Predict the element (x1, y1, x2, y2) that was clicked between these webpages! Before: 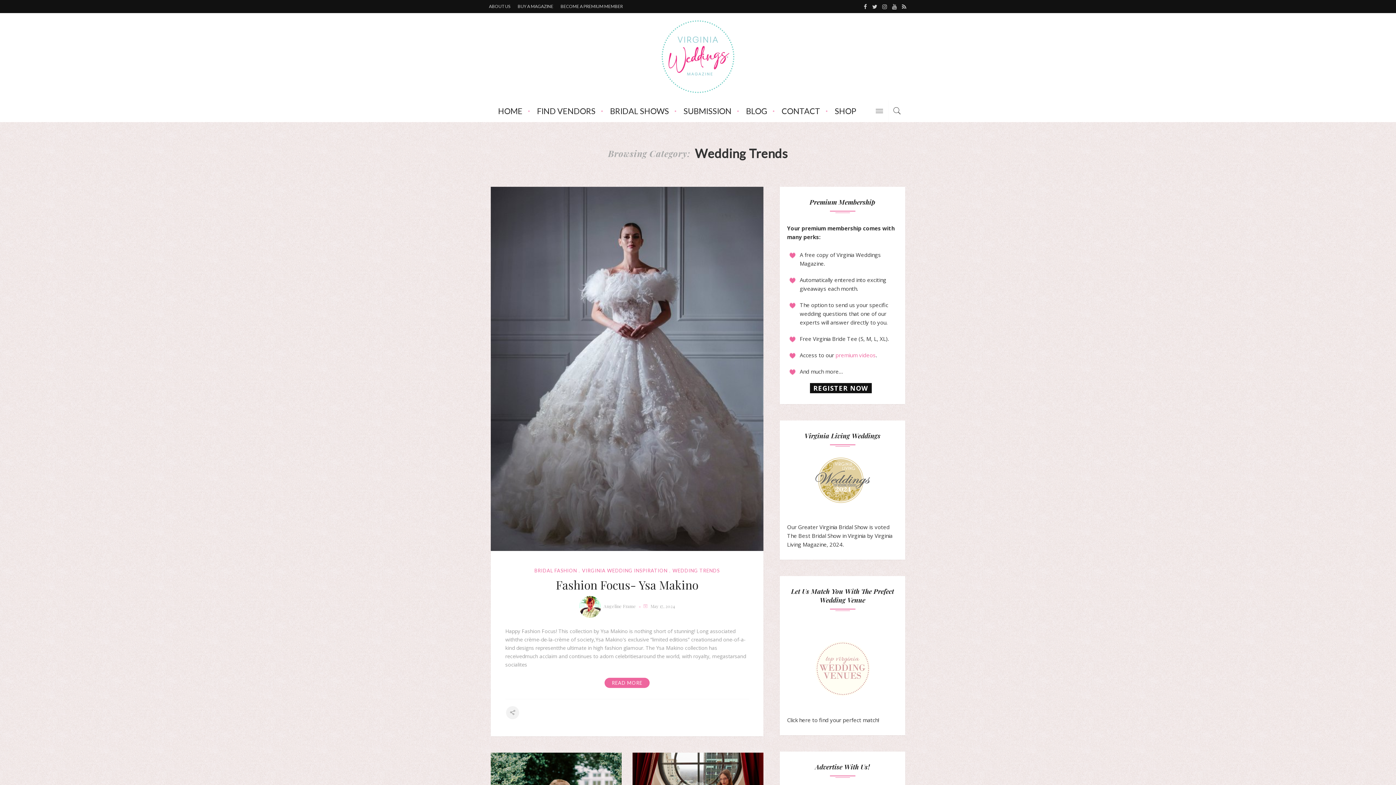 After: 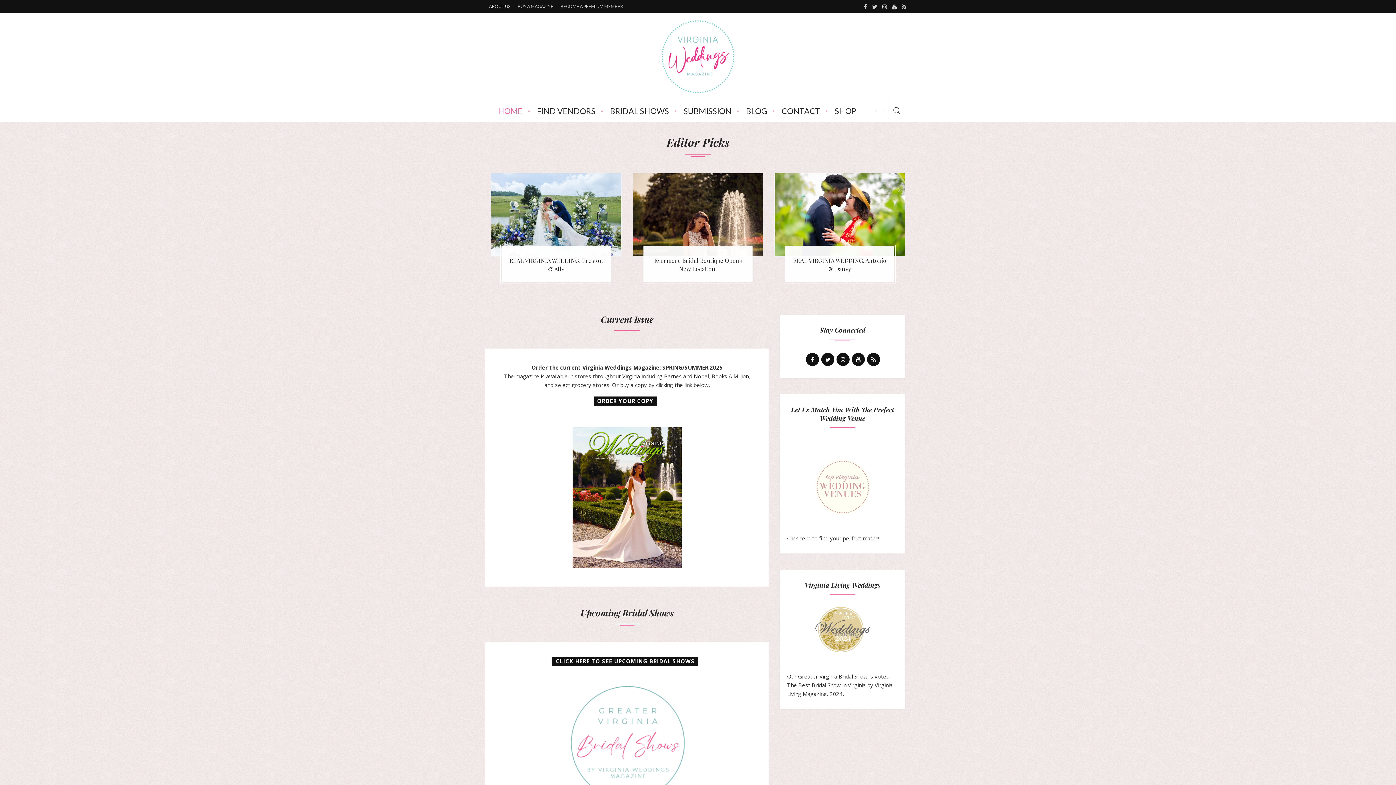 Action: bbox: (570, 20, 825, 93)